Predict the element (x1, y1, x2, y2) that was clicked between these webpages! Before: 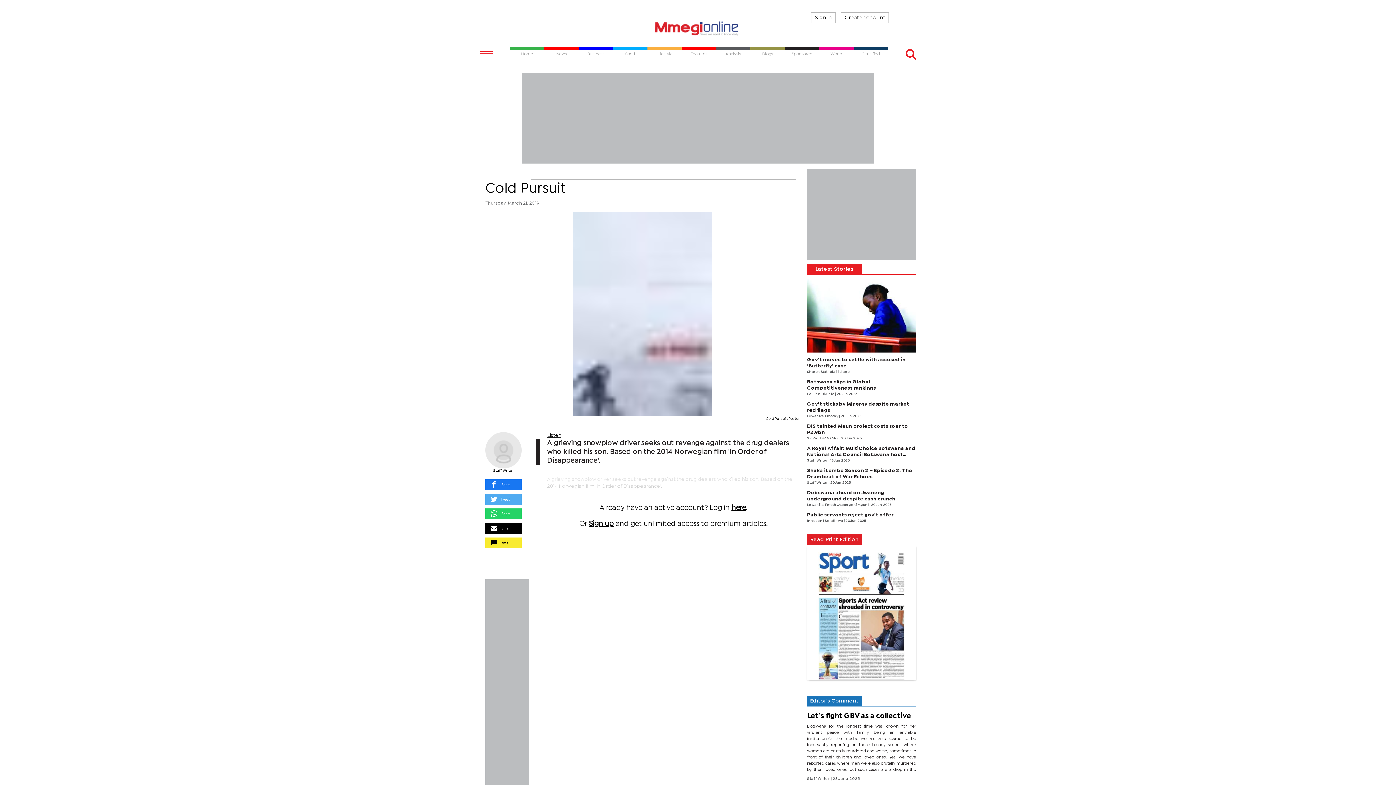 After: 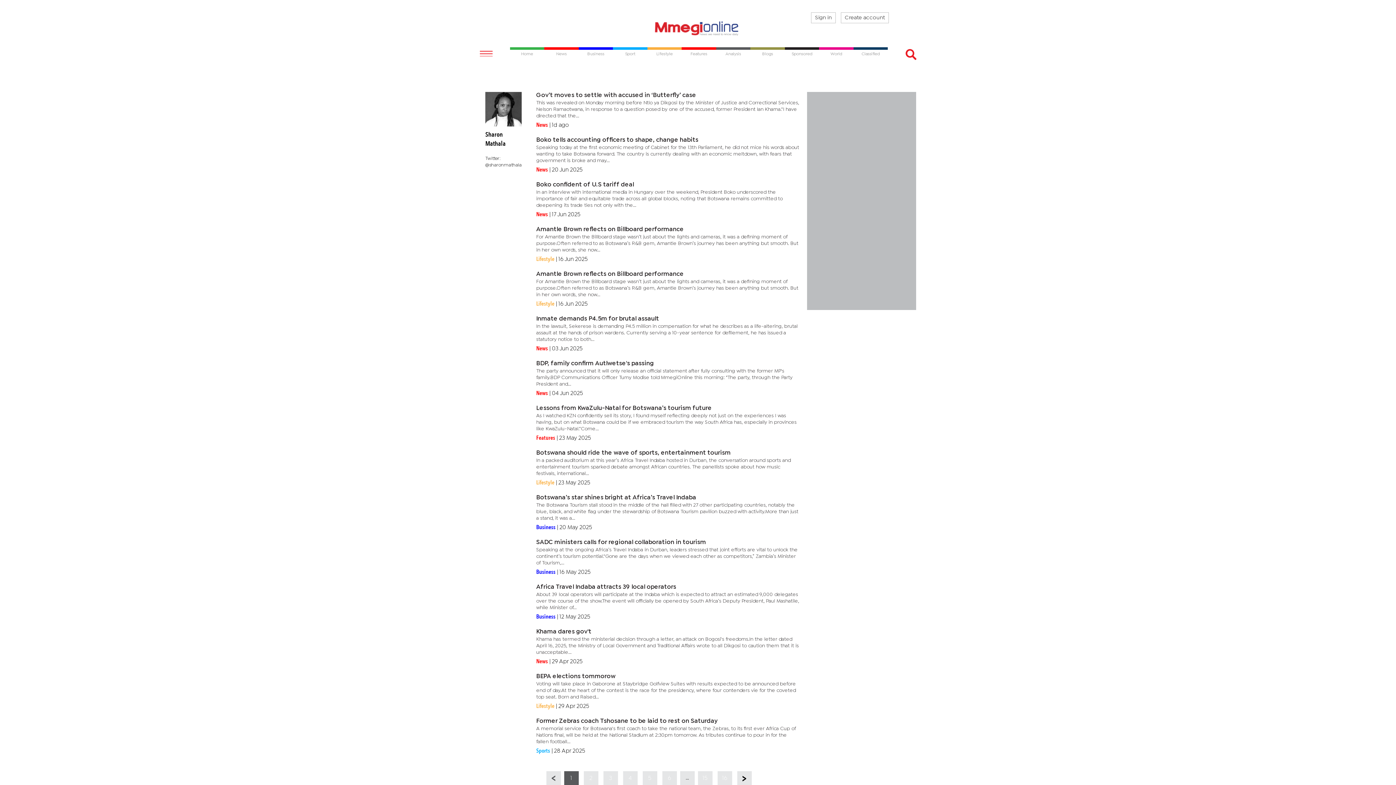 Action: label: Sharon Mathala  bbox: (807, 370, 836, 373)